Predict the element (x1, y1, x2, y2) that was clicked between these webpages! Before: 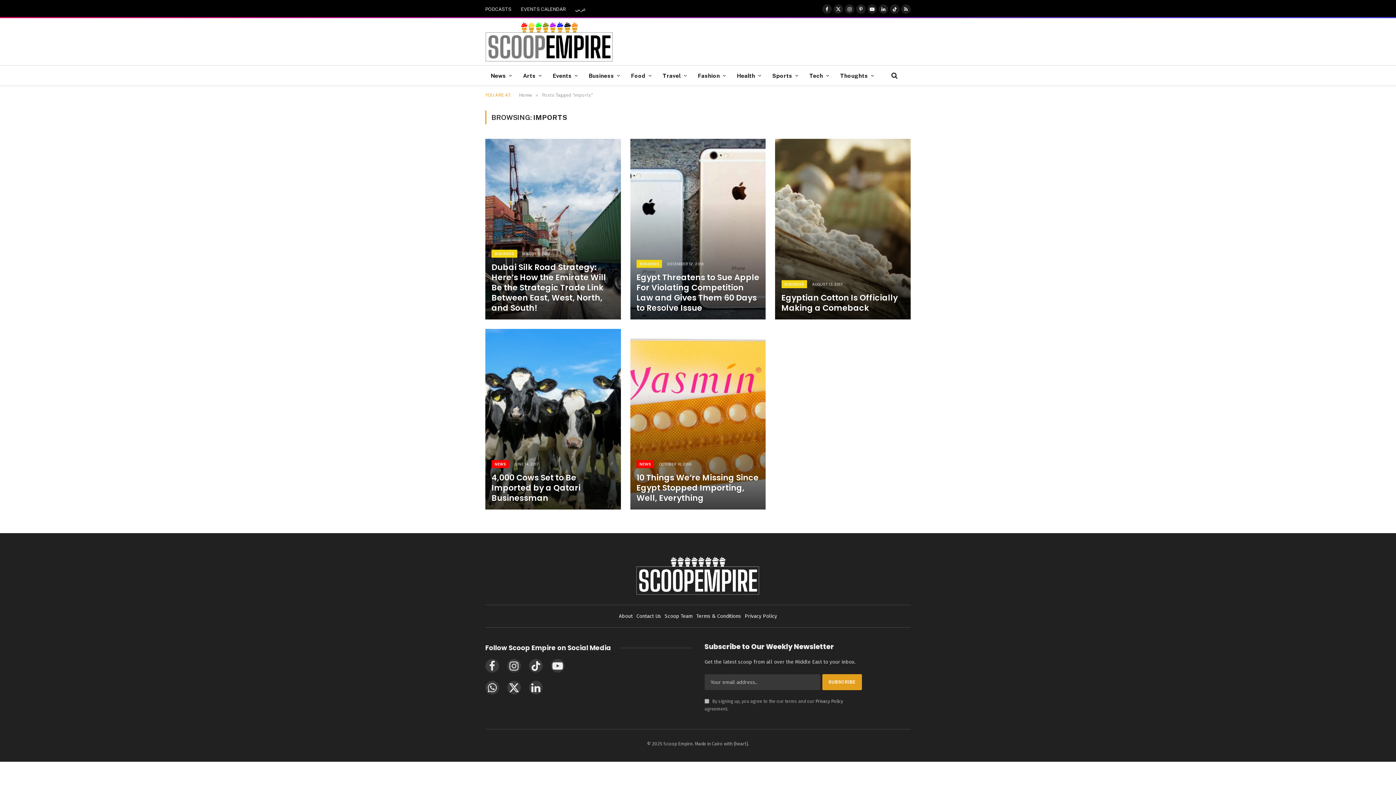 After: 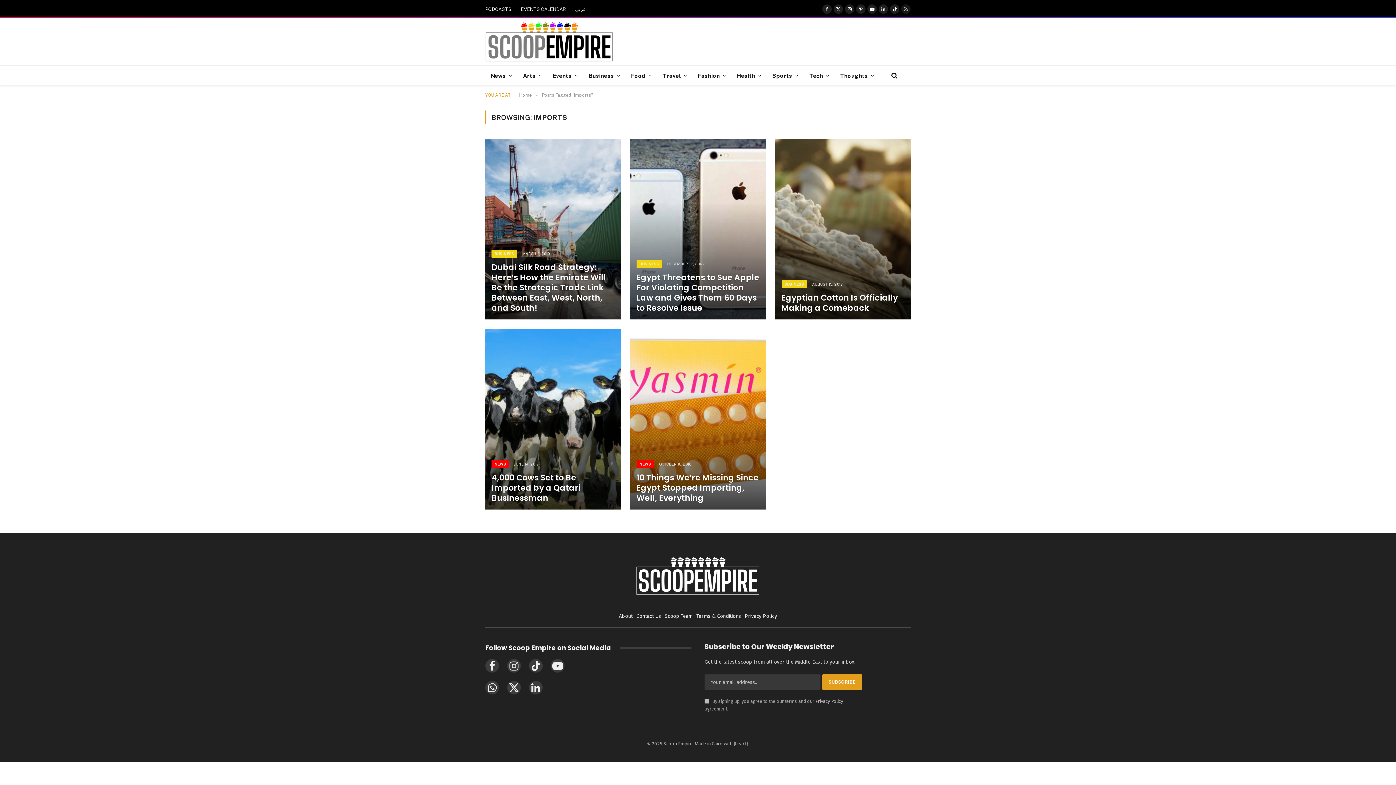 Action: bbox: (901, 4, 910, 13) label: RSS